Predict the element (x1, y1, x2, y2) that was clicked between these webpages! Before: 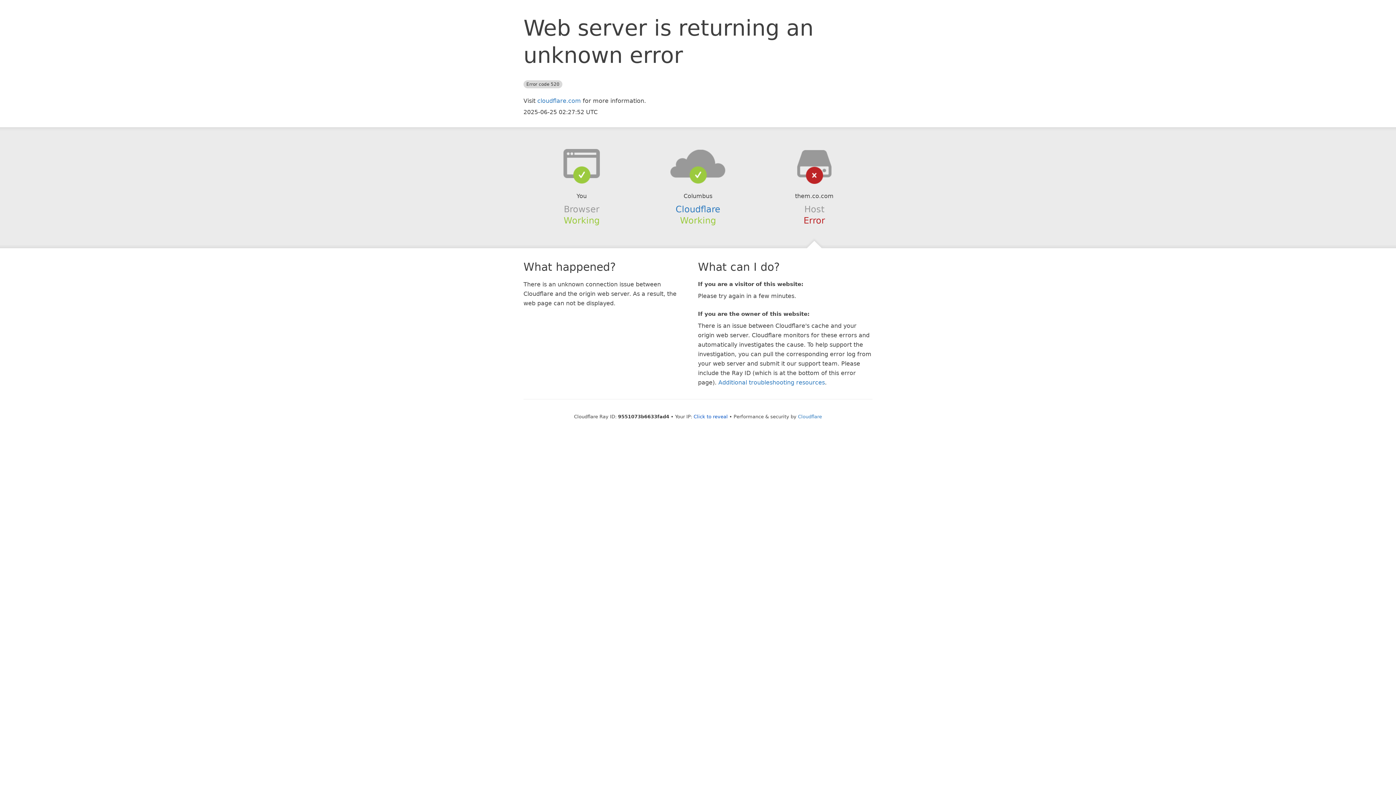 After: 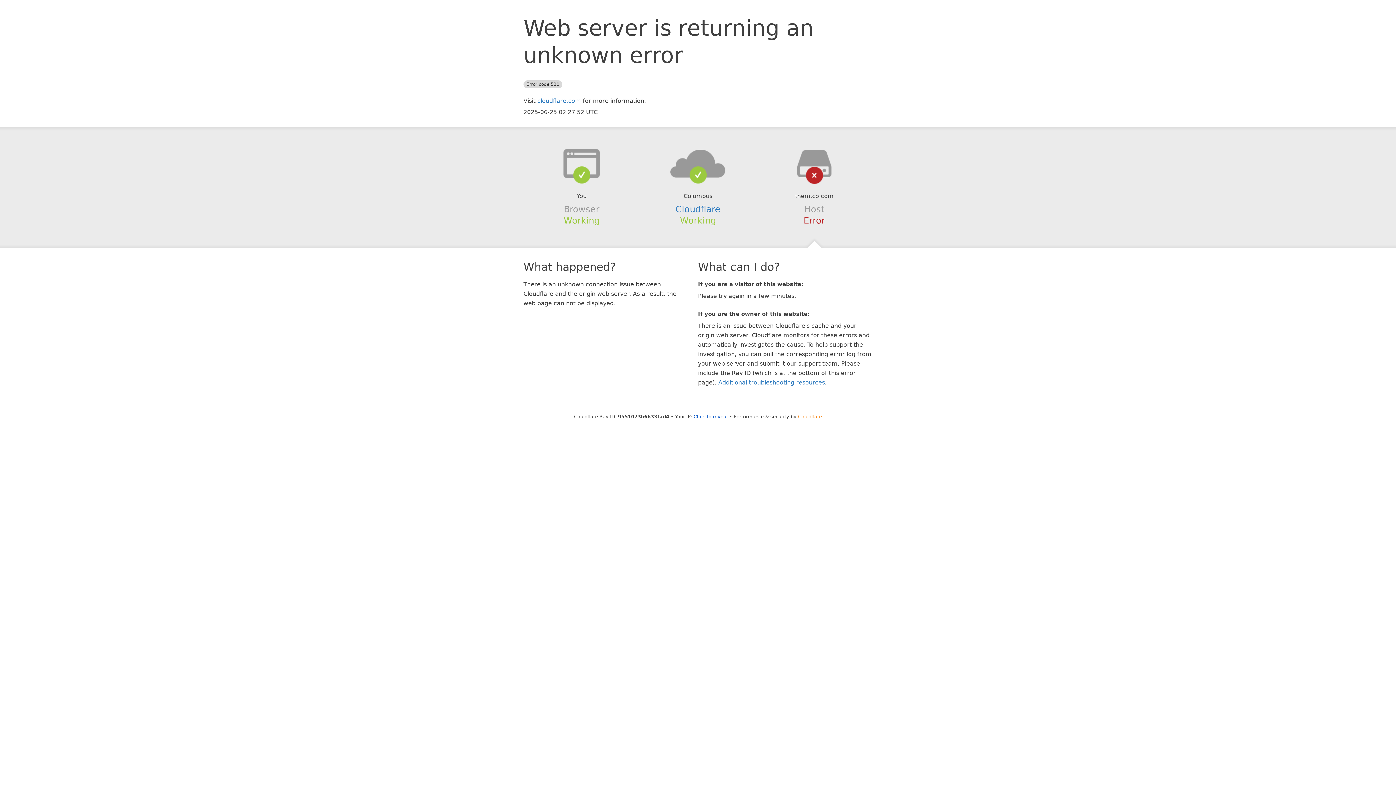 Action: label: Cloudflare bbox: (798, 414, 822, 419)